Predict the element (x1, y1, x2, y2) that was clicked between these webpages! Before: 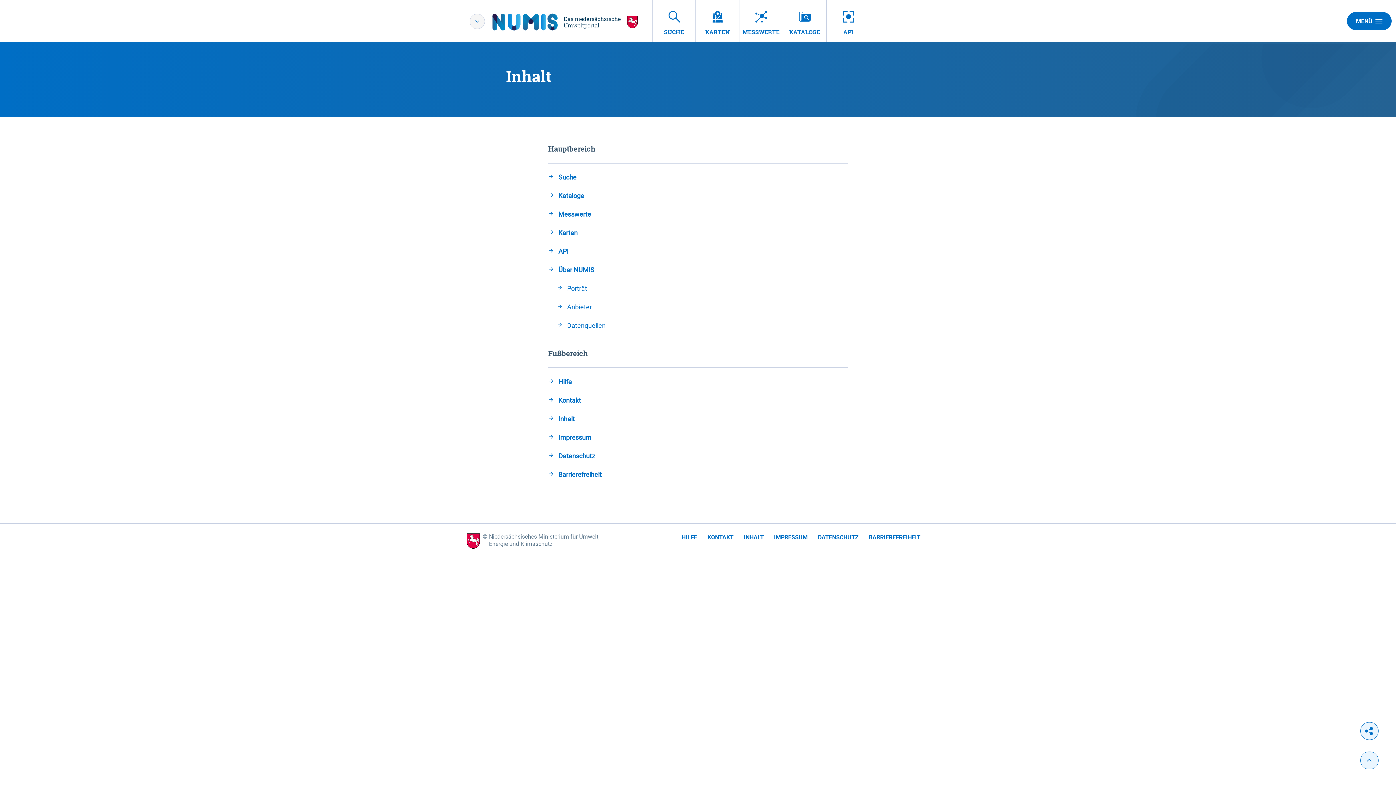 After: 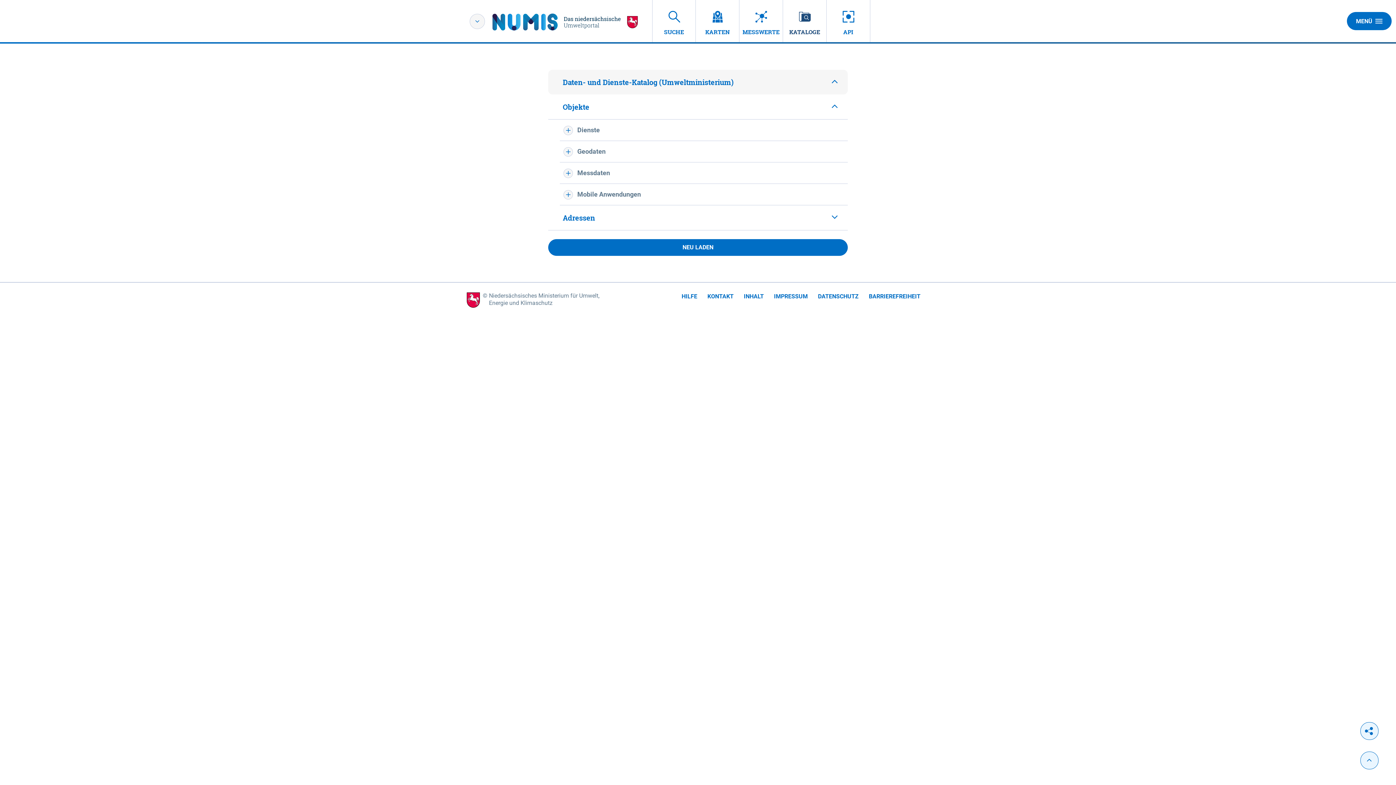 Action: bbox: (783, 0, 826, 42) label: KATALOGE